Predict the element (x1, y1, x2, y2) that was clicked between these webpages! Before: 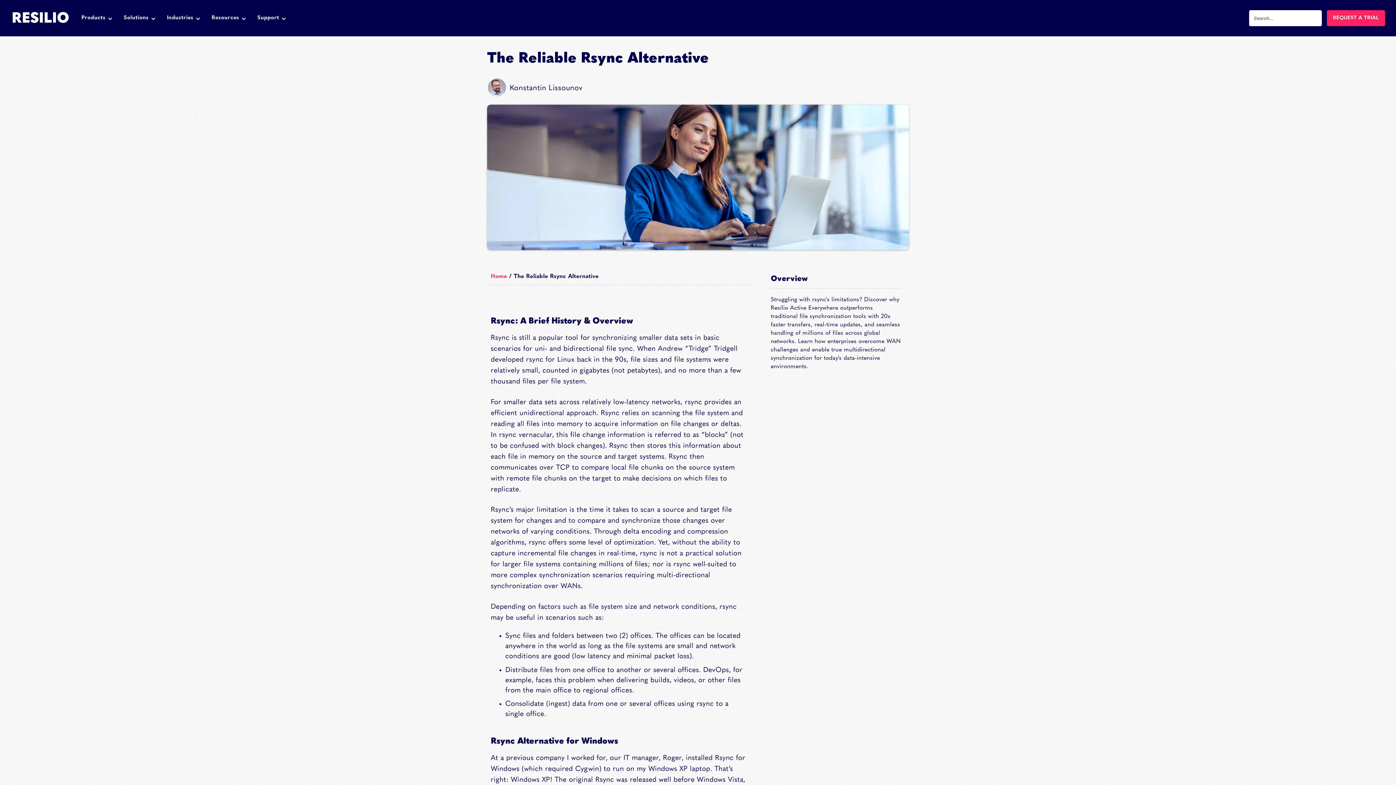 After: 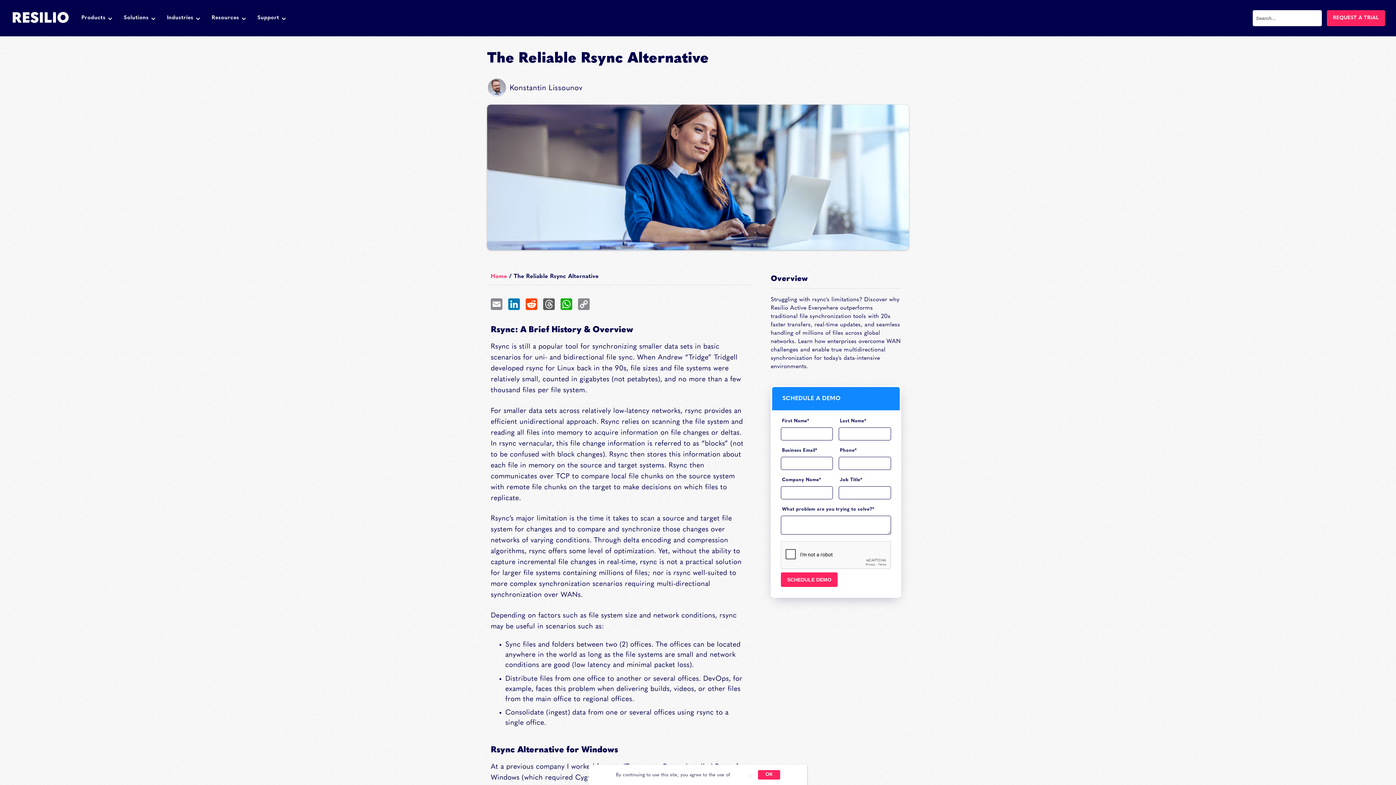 Action: bbox: (508, 301, 514, 305)